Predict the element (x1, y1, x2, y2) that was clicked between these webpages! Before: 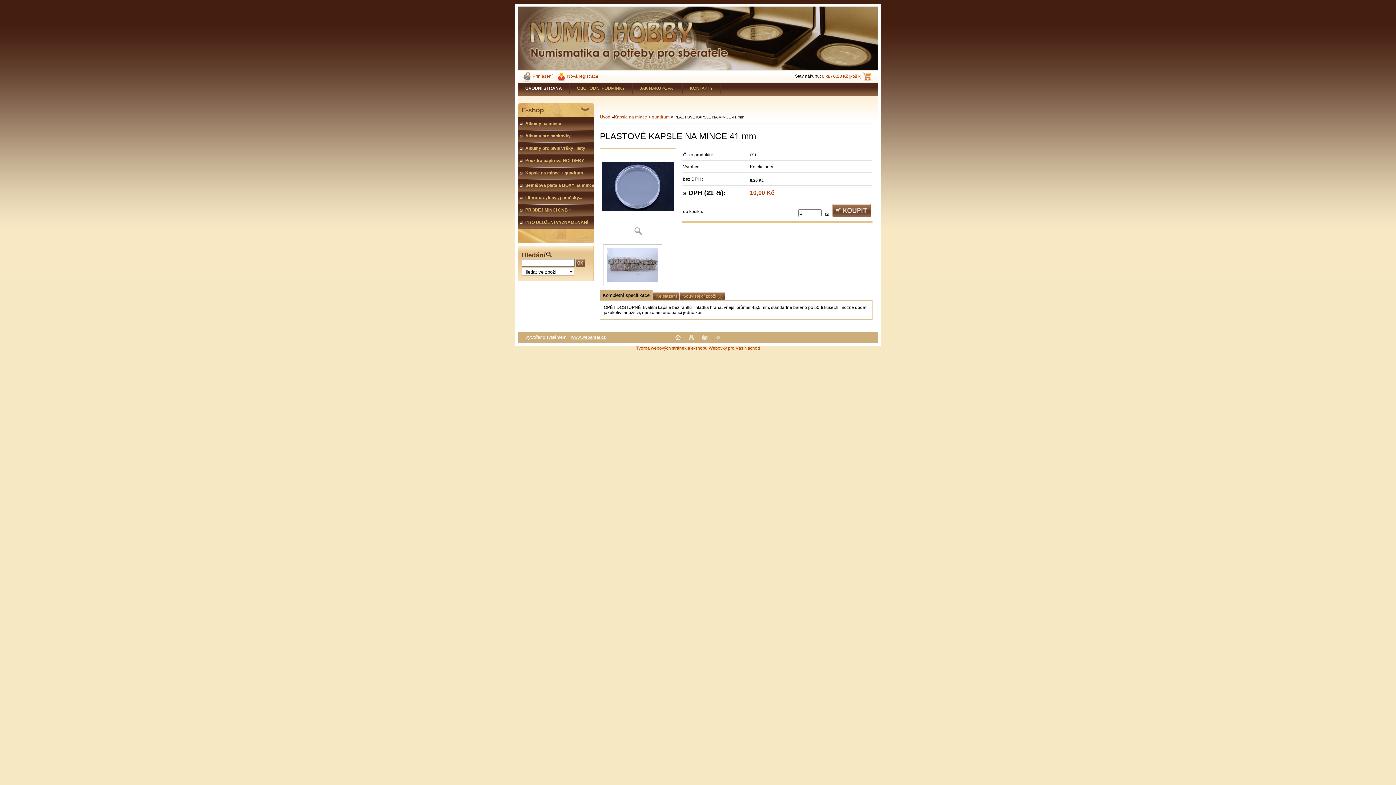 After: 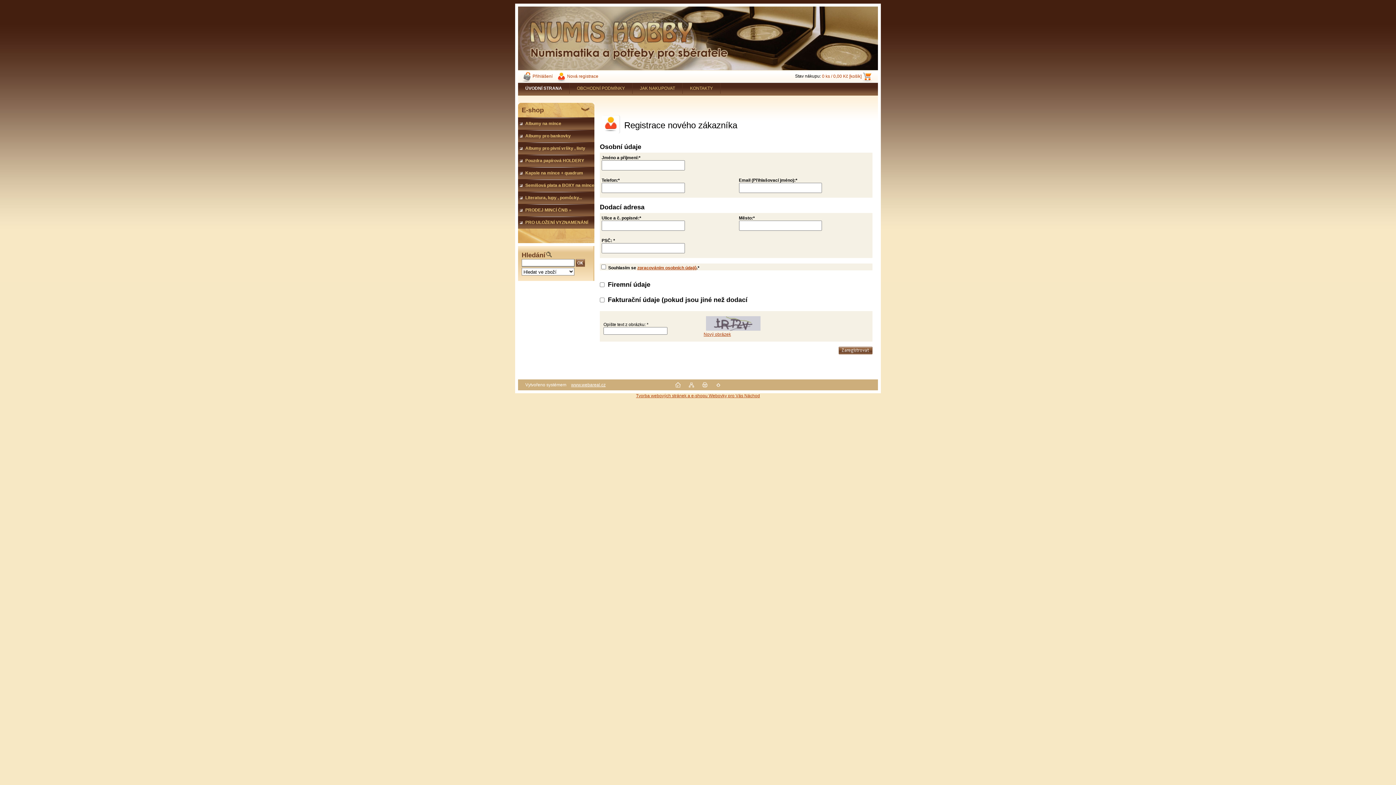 Action: label: Nová registrace bbox: (556, 73, 598, 78)